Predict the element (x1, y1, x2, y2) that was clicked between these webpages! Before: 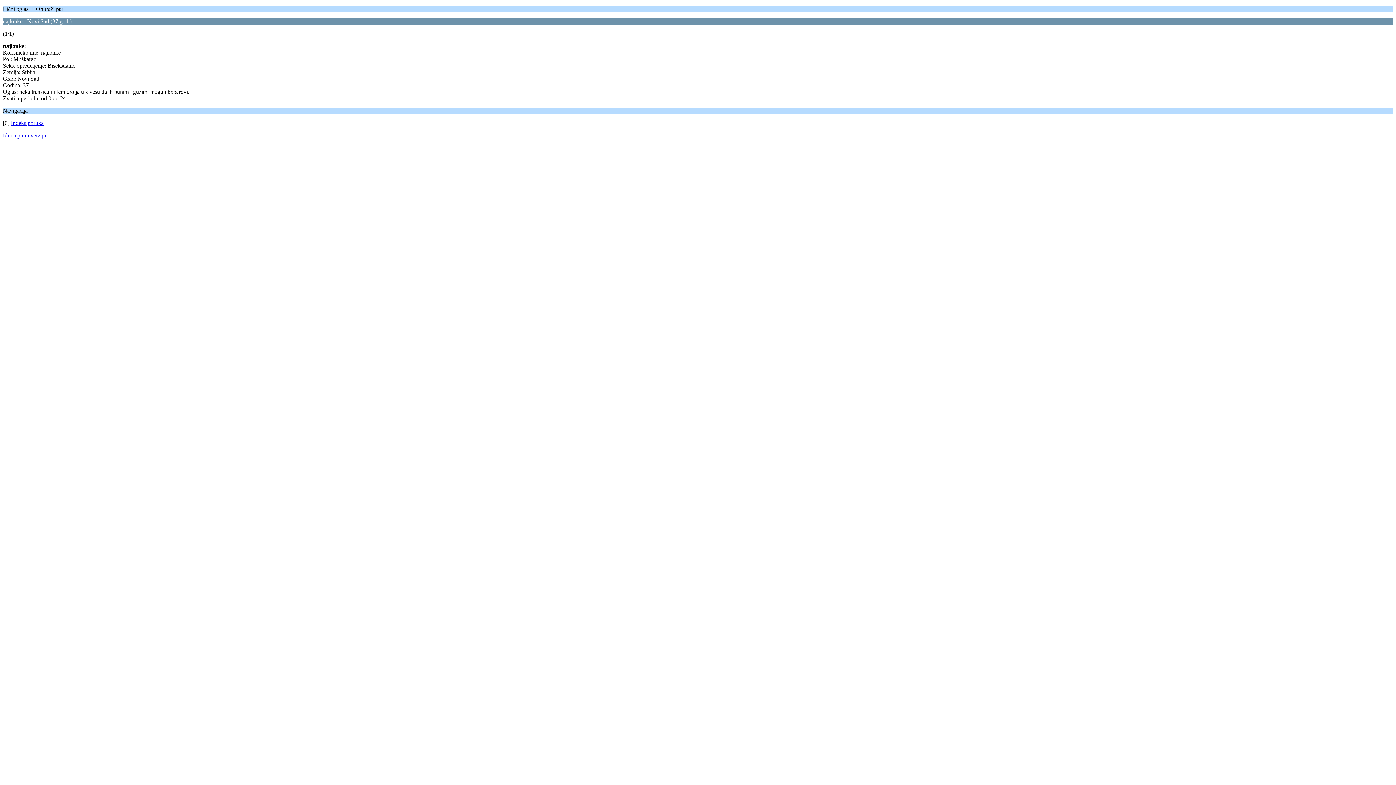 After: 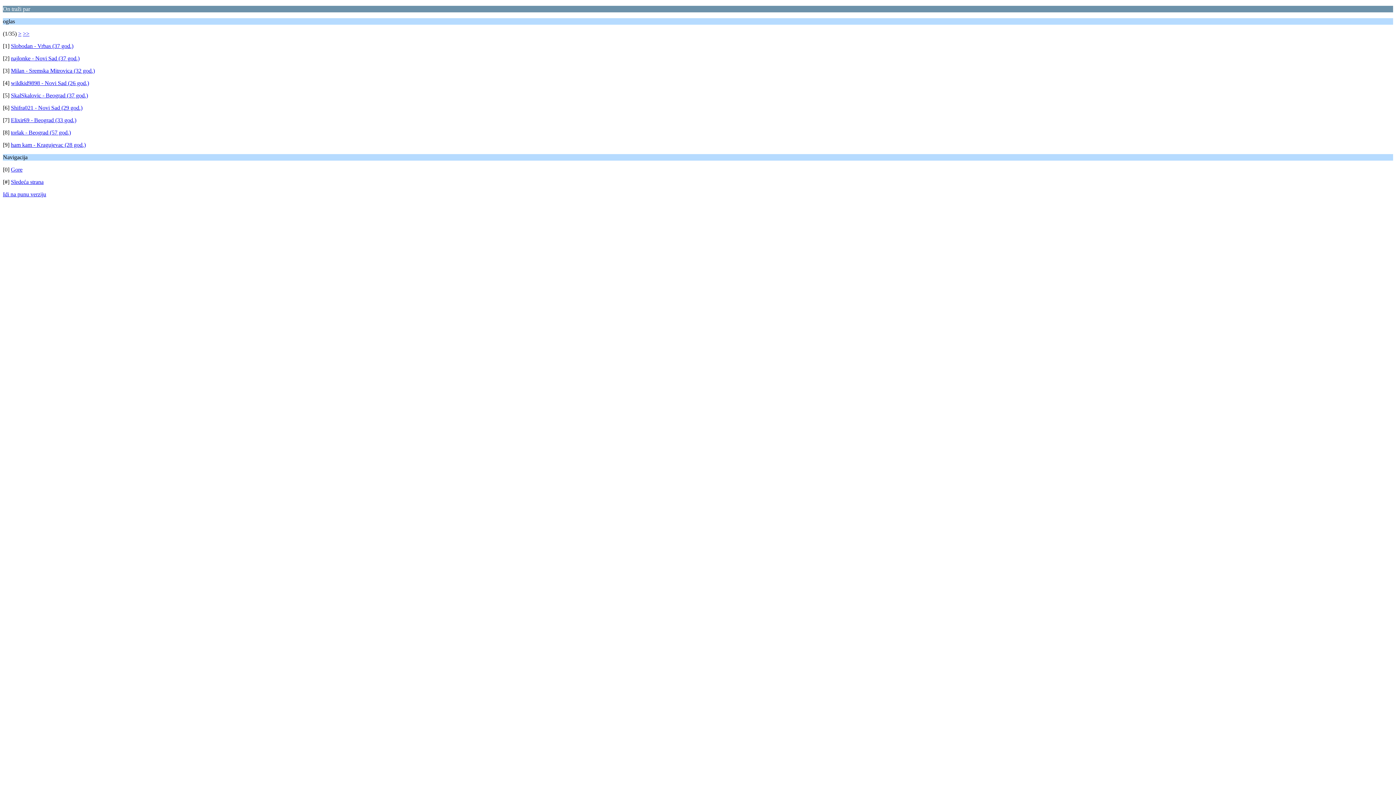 Action: label: Indeks poruka bbox: (10, 120, 43, 126)